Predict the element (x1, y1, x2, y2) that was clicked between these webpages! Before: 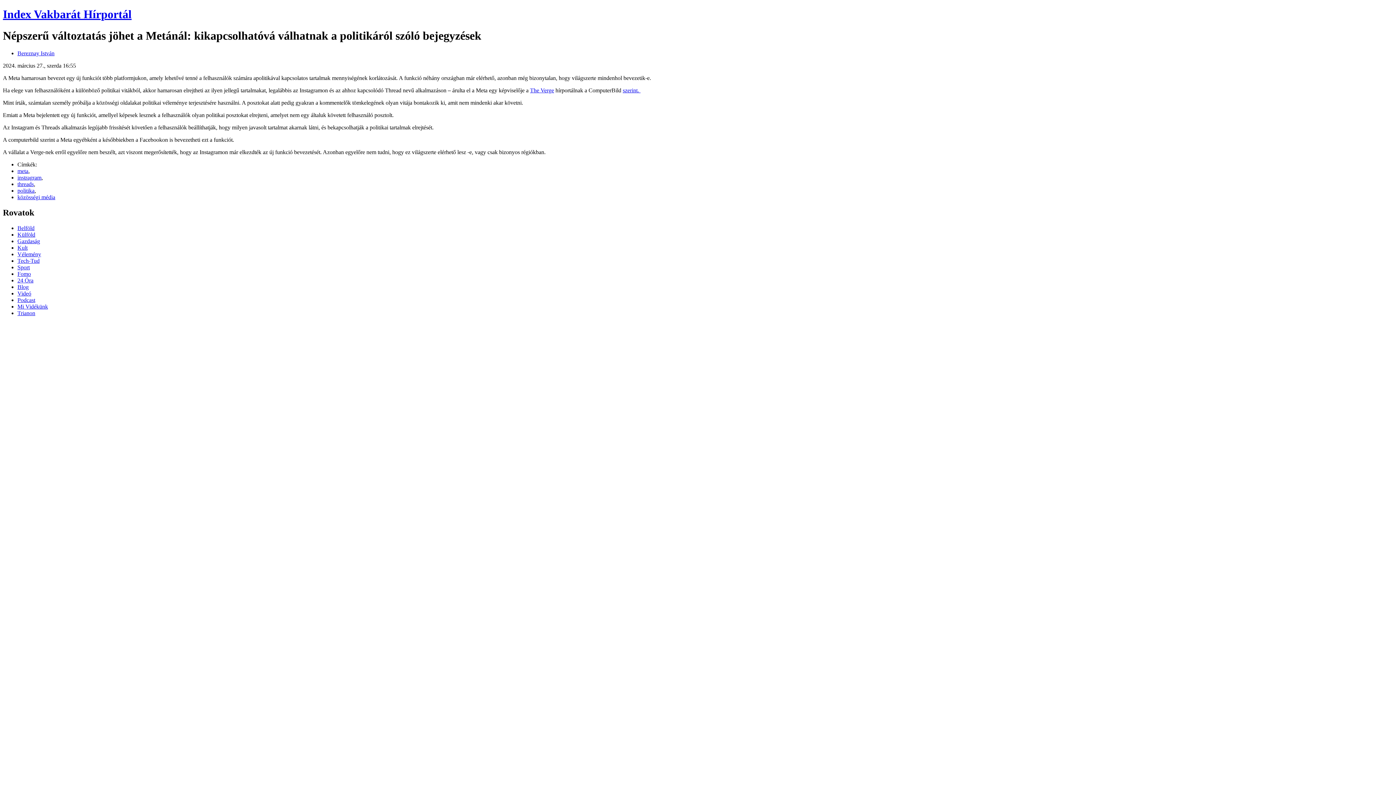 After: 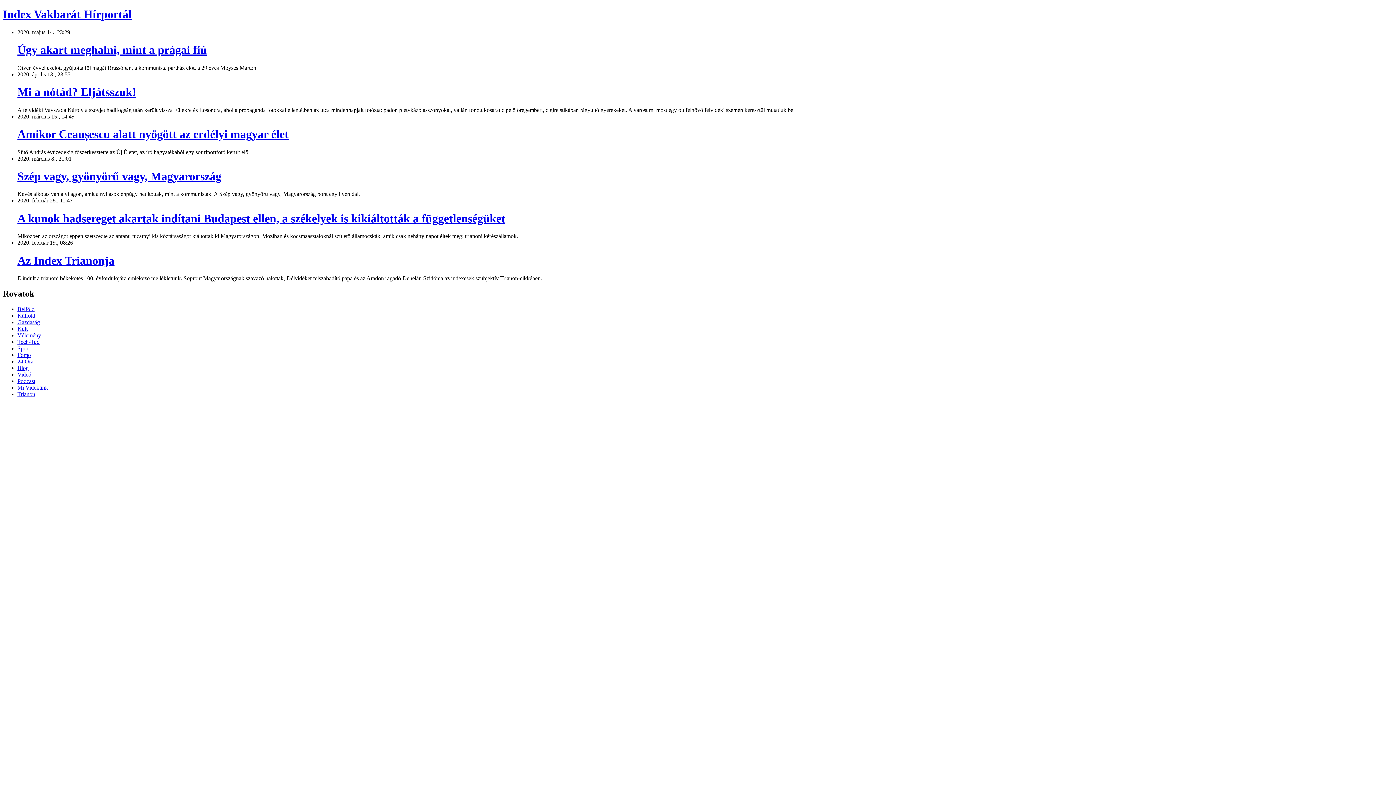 Action: label: Trianon bbox: (17, 310, 35, 316)